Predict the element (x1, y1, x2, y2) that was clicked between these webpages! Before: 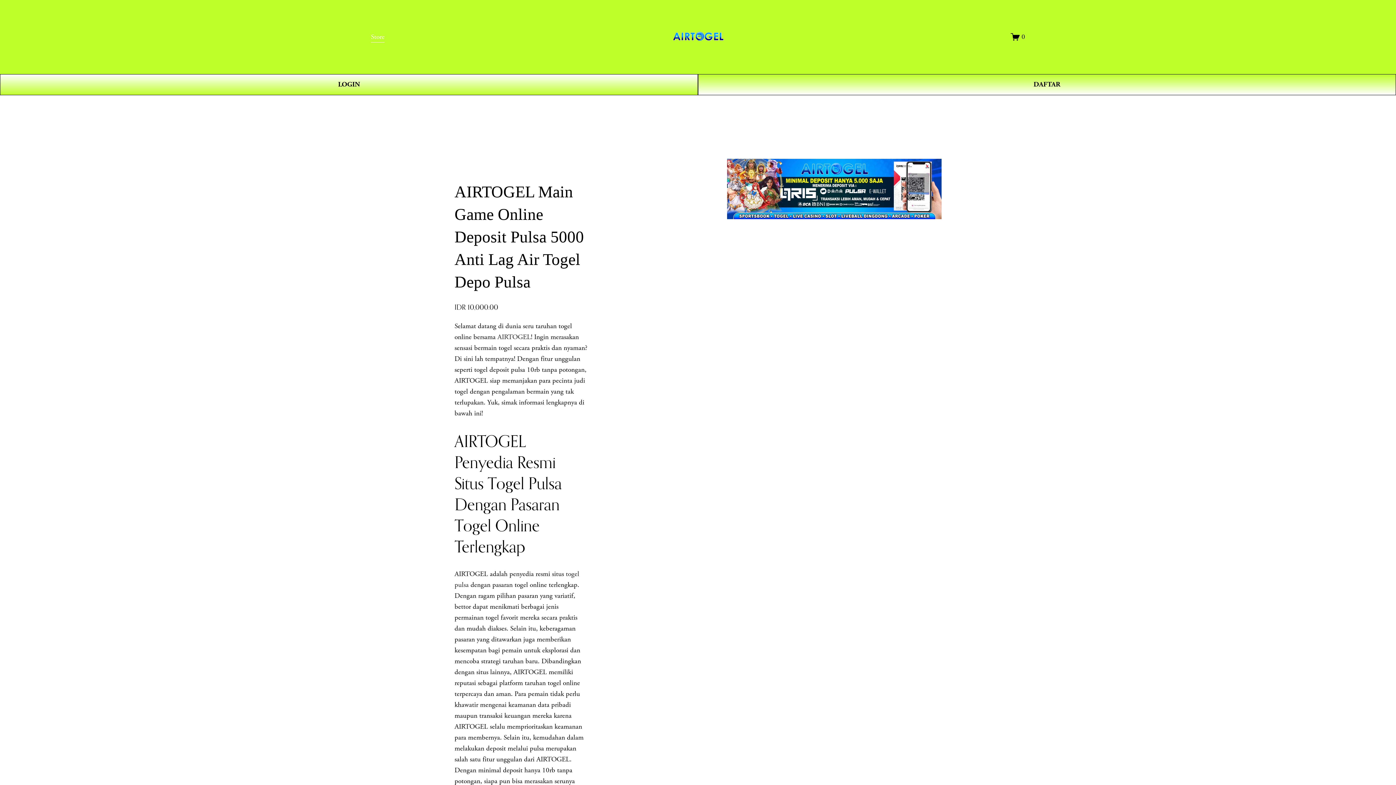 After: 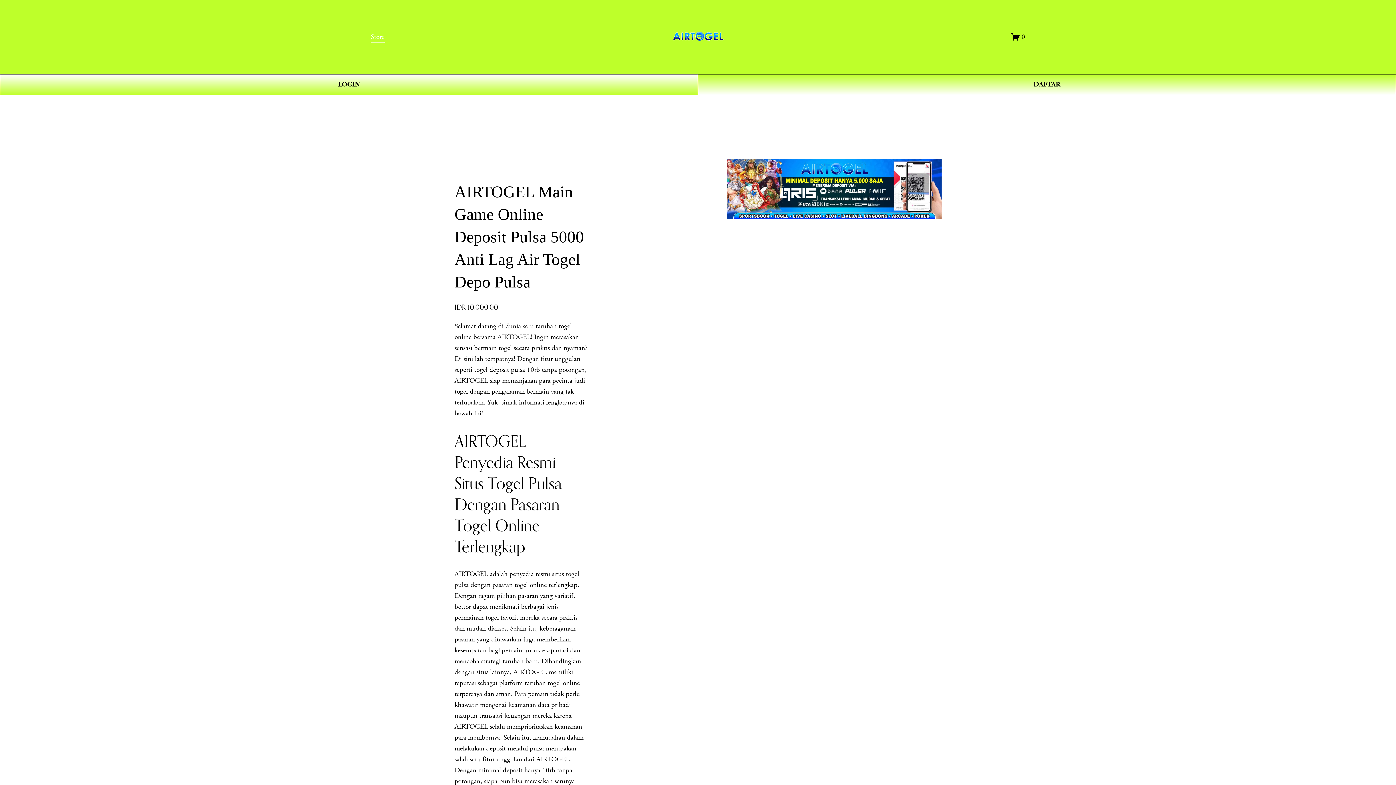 Action: bbox: (671, 27, 725, 46)